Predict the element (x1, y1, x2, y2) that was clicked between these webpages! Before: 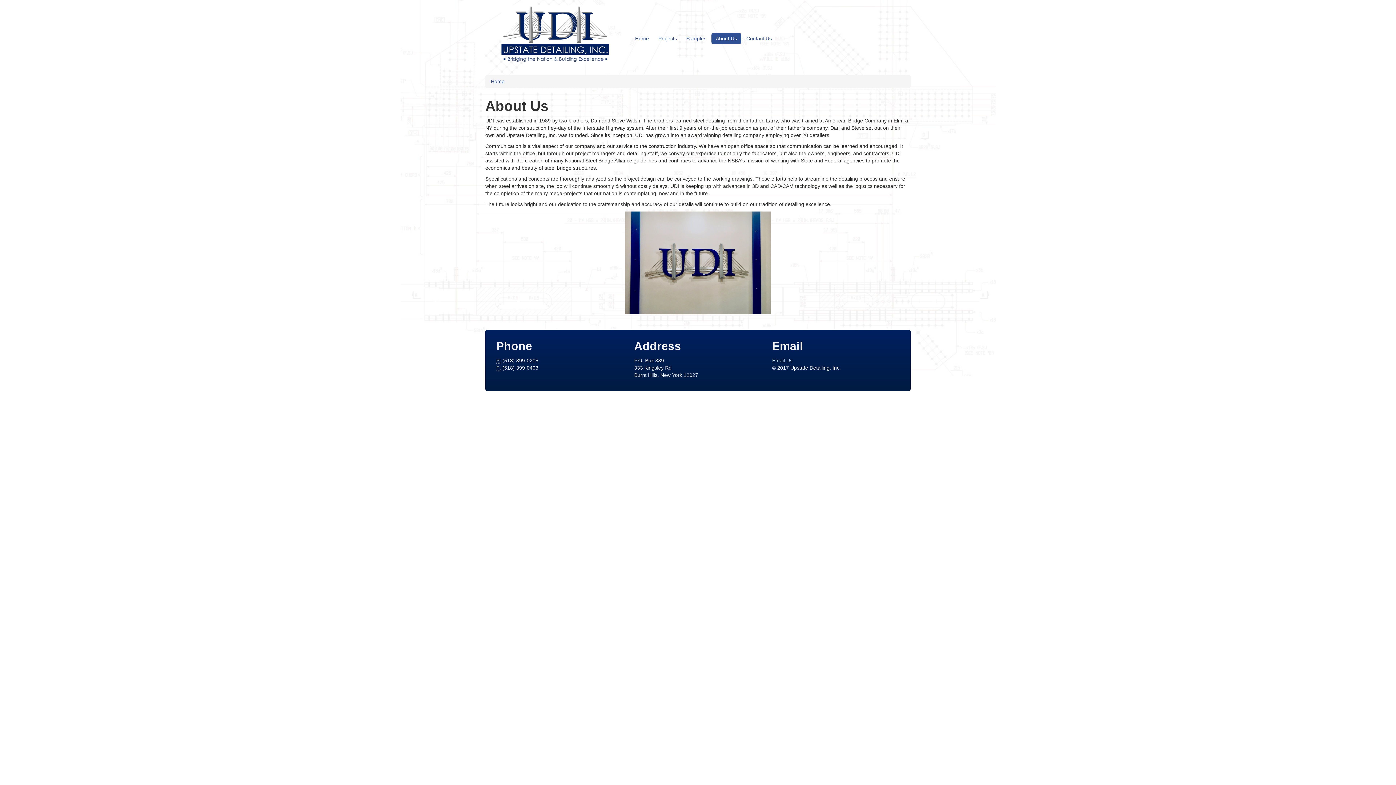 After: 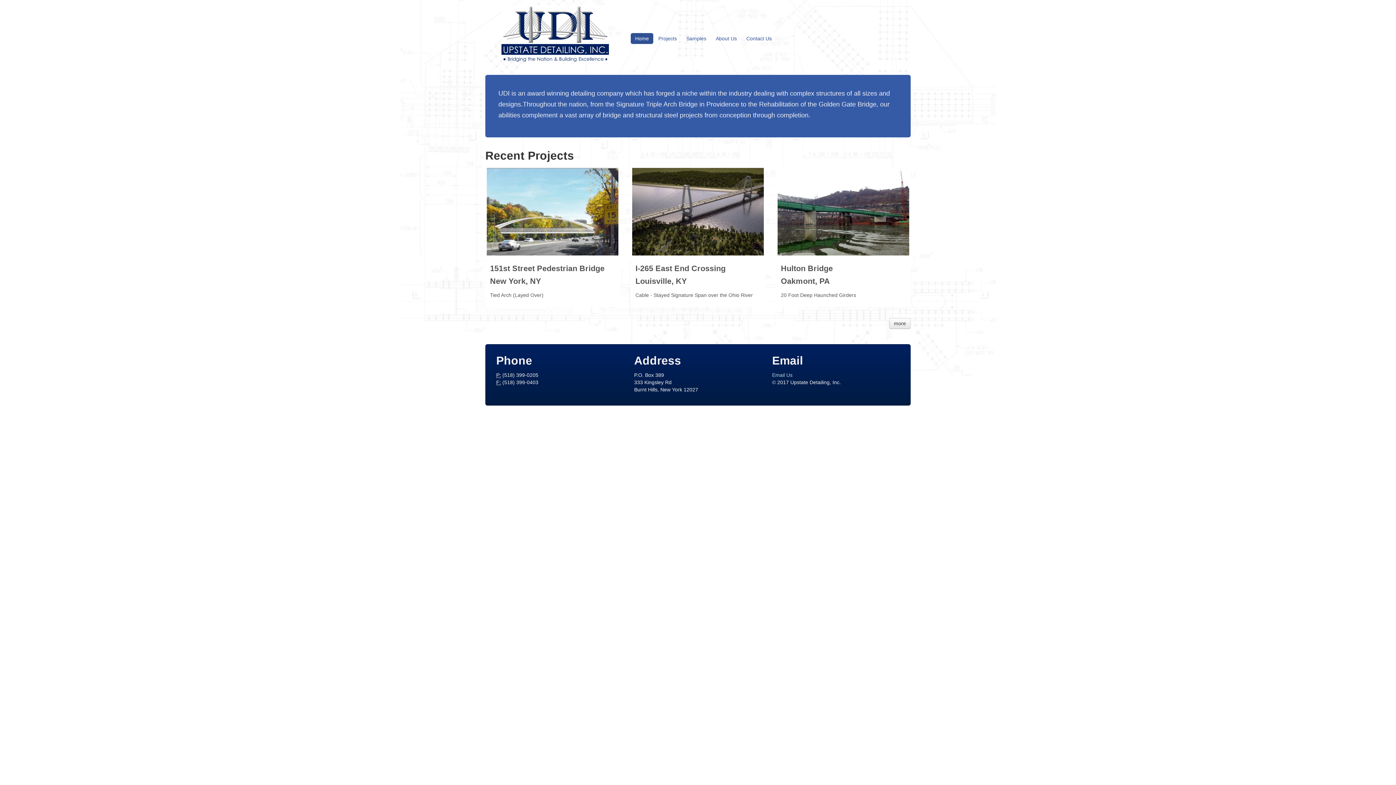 Action: bbox: (485, 31, 620, 37)